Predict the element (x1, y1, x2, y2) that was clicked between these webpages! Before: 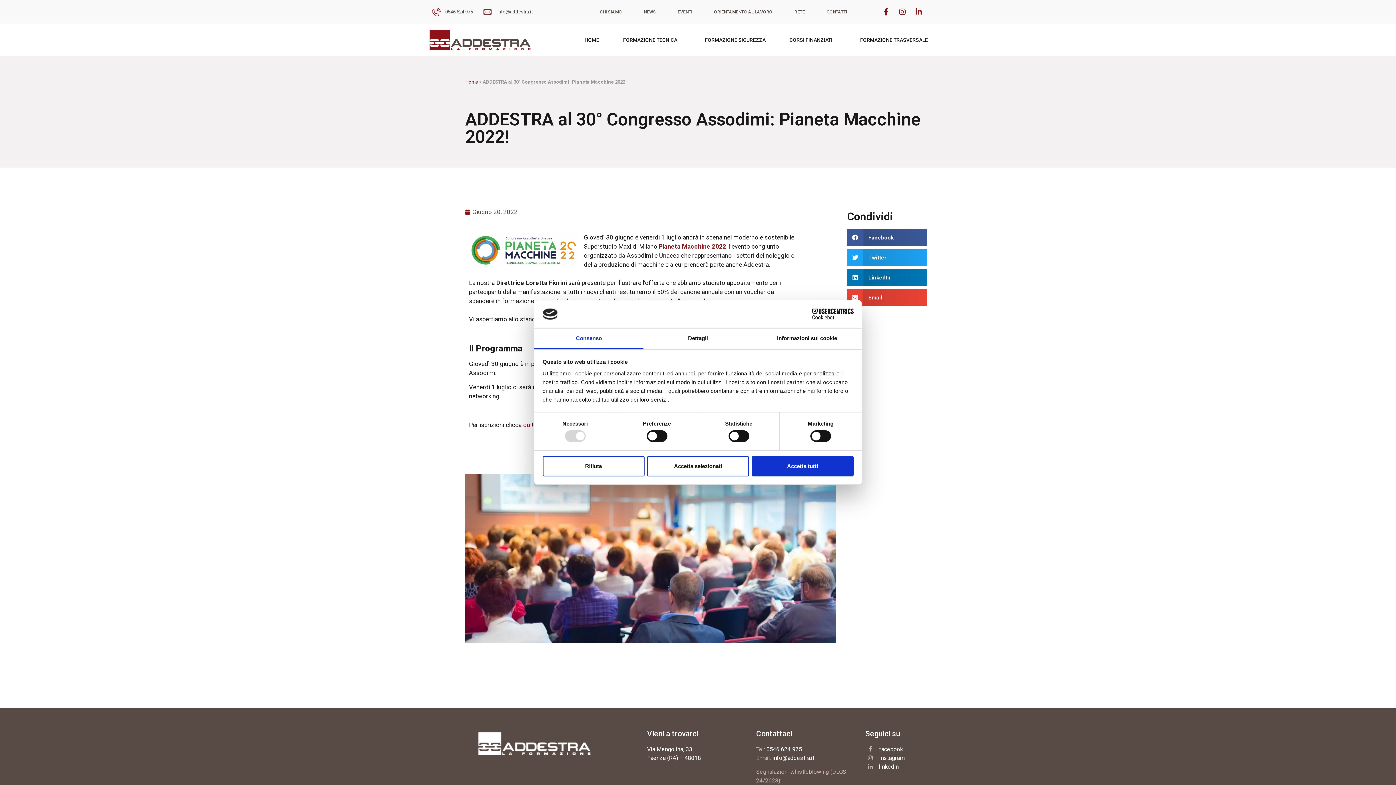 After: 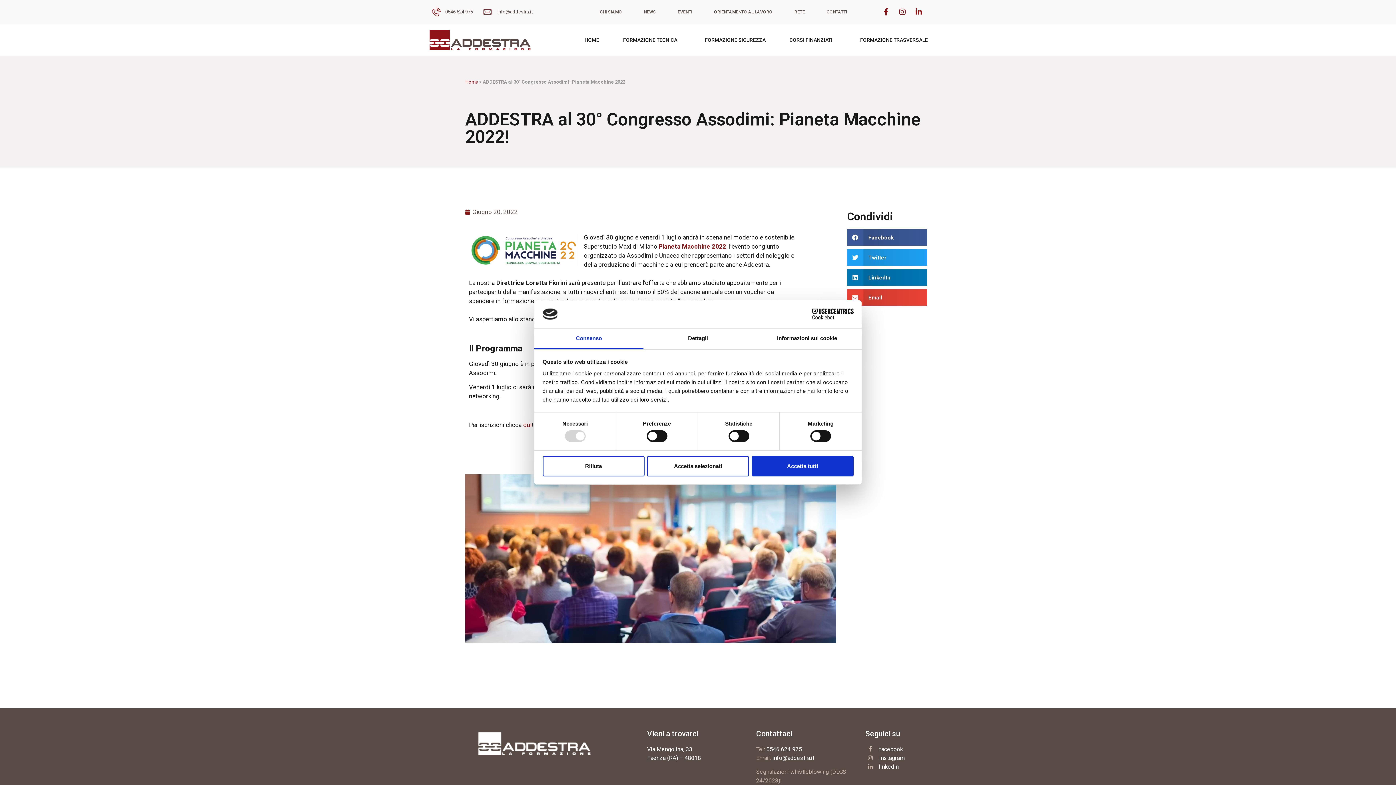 Action: bbox: (445, 8, 473, 14) label: 0546 624 975